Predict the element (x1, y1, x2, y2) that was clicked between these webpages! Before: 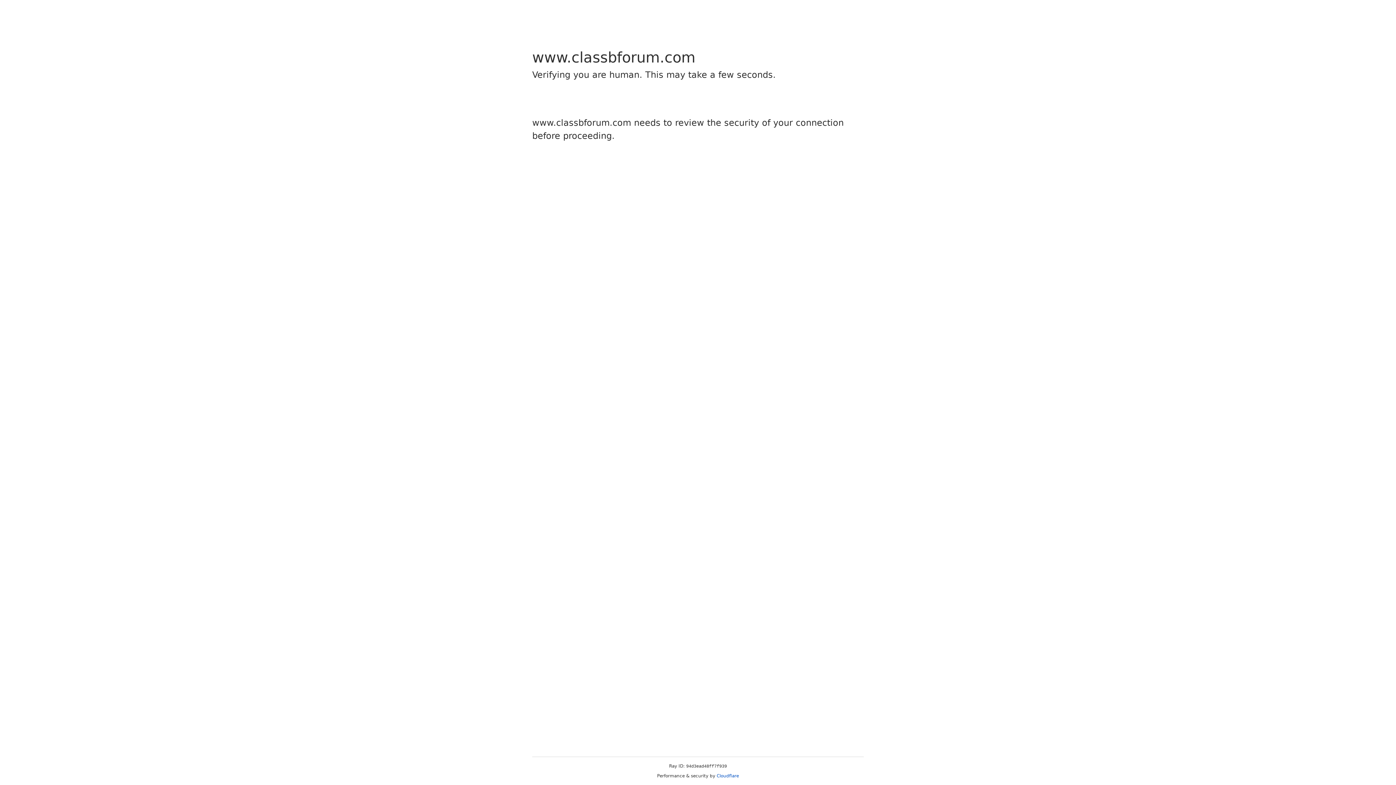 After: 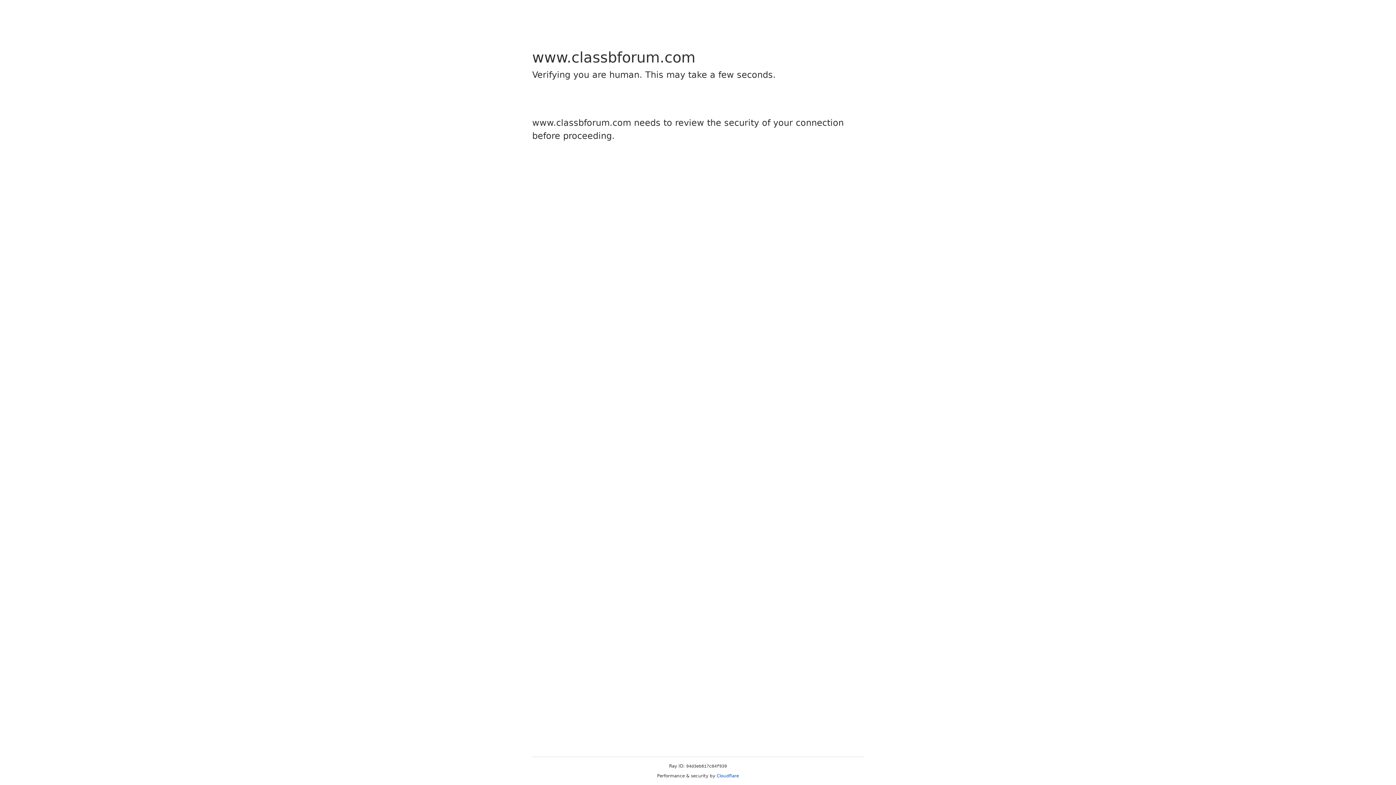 Action: label: Cloudflare bbox: (716, 773, 739, 778)